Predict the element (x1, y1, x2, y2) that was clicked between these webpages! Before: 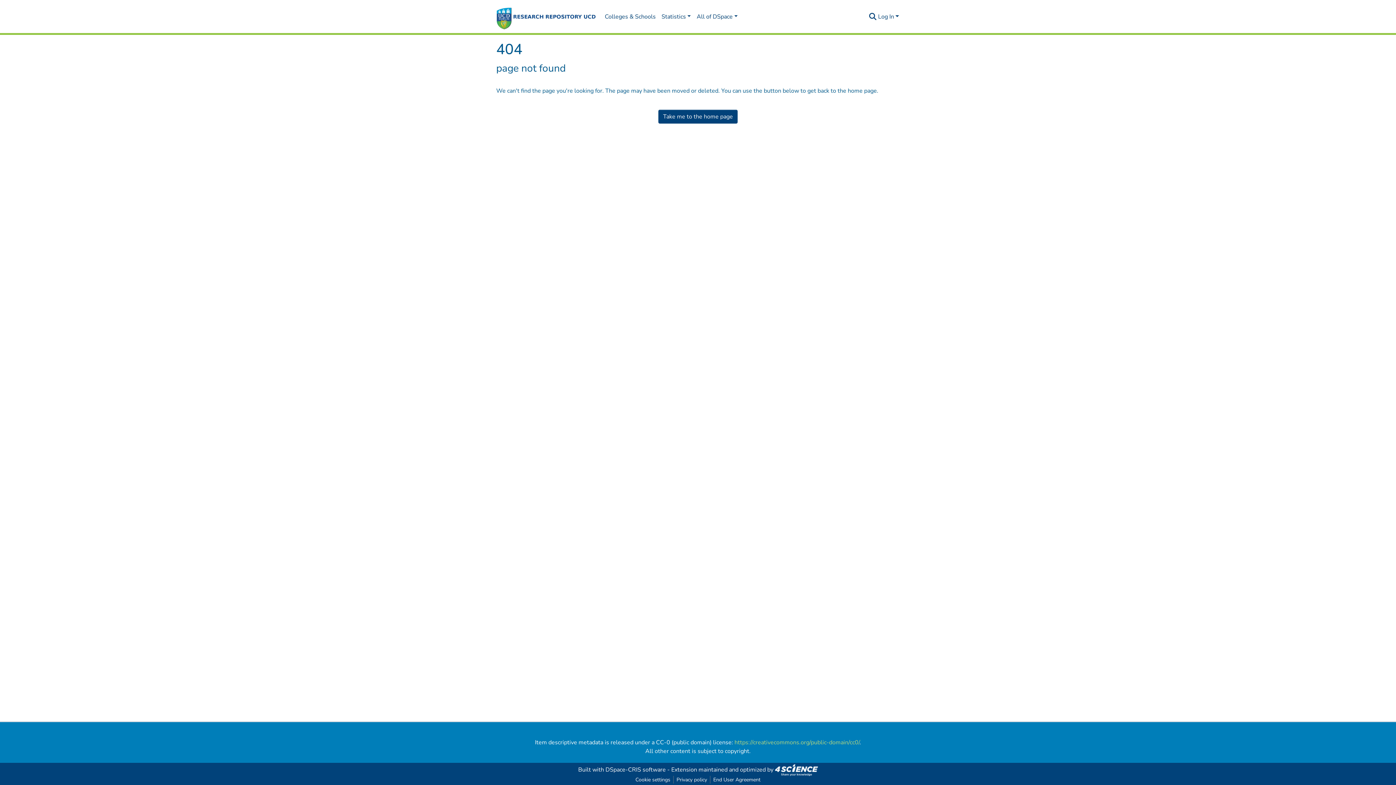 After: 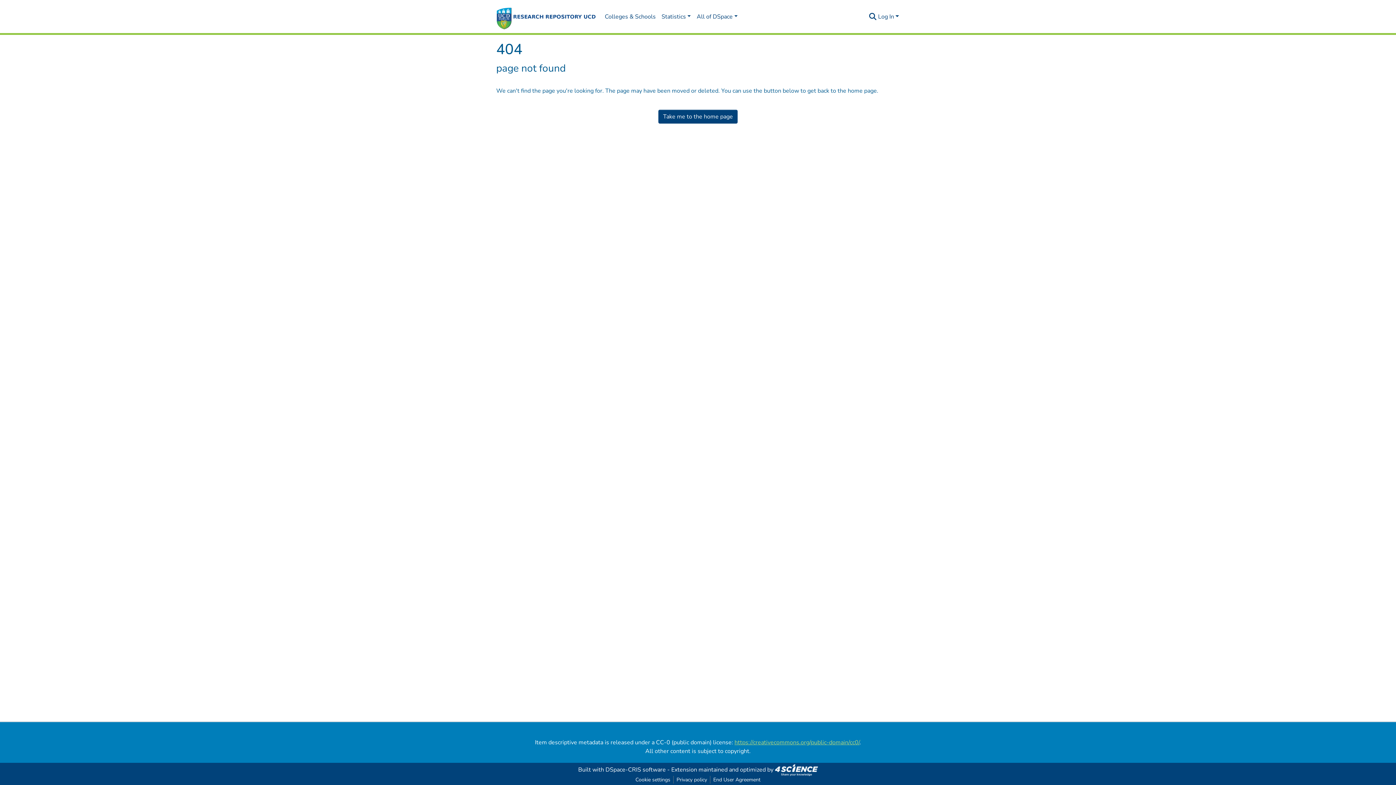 Action: bbox: (734, 738, 859, 746) label: https://creativecommons.org/public-domain/cc0/